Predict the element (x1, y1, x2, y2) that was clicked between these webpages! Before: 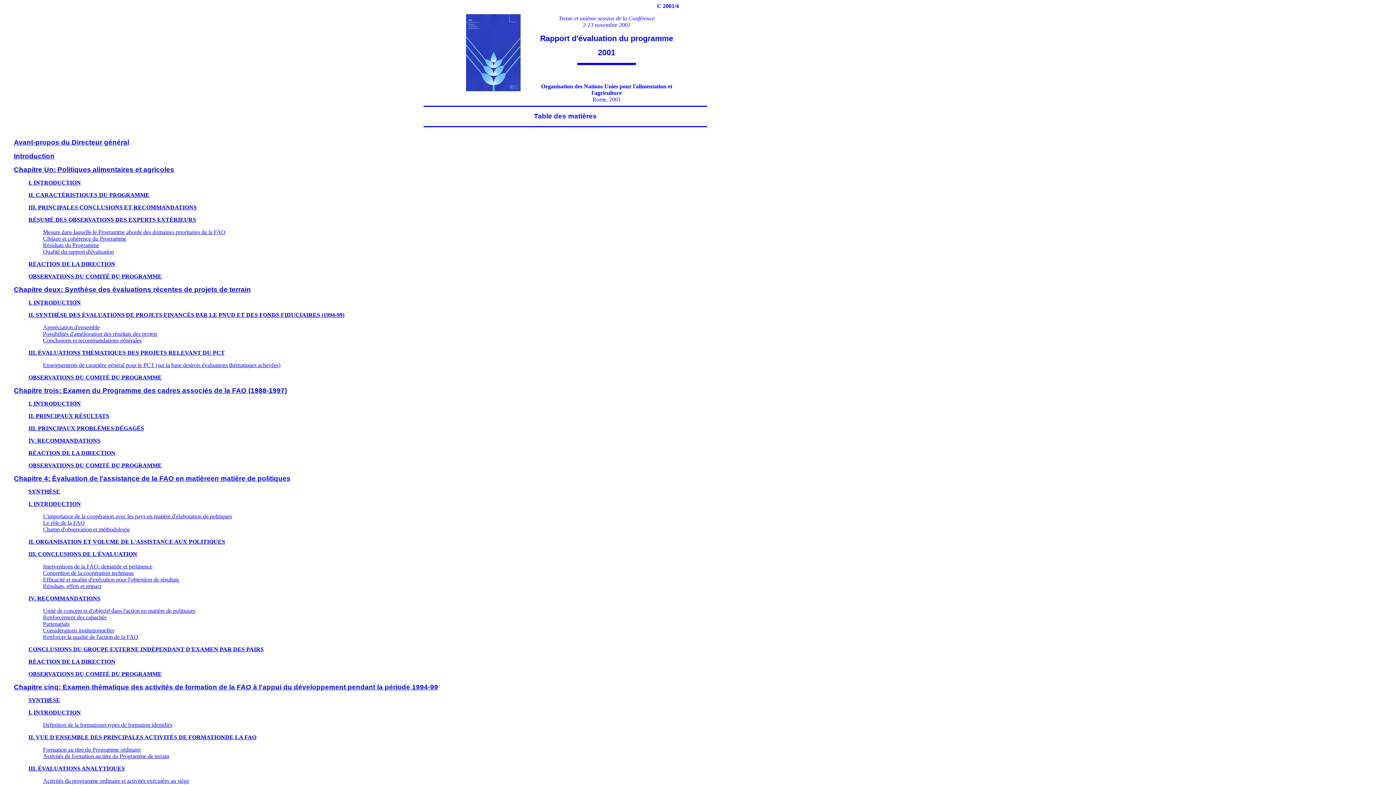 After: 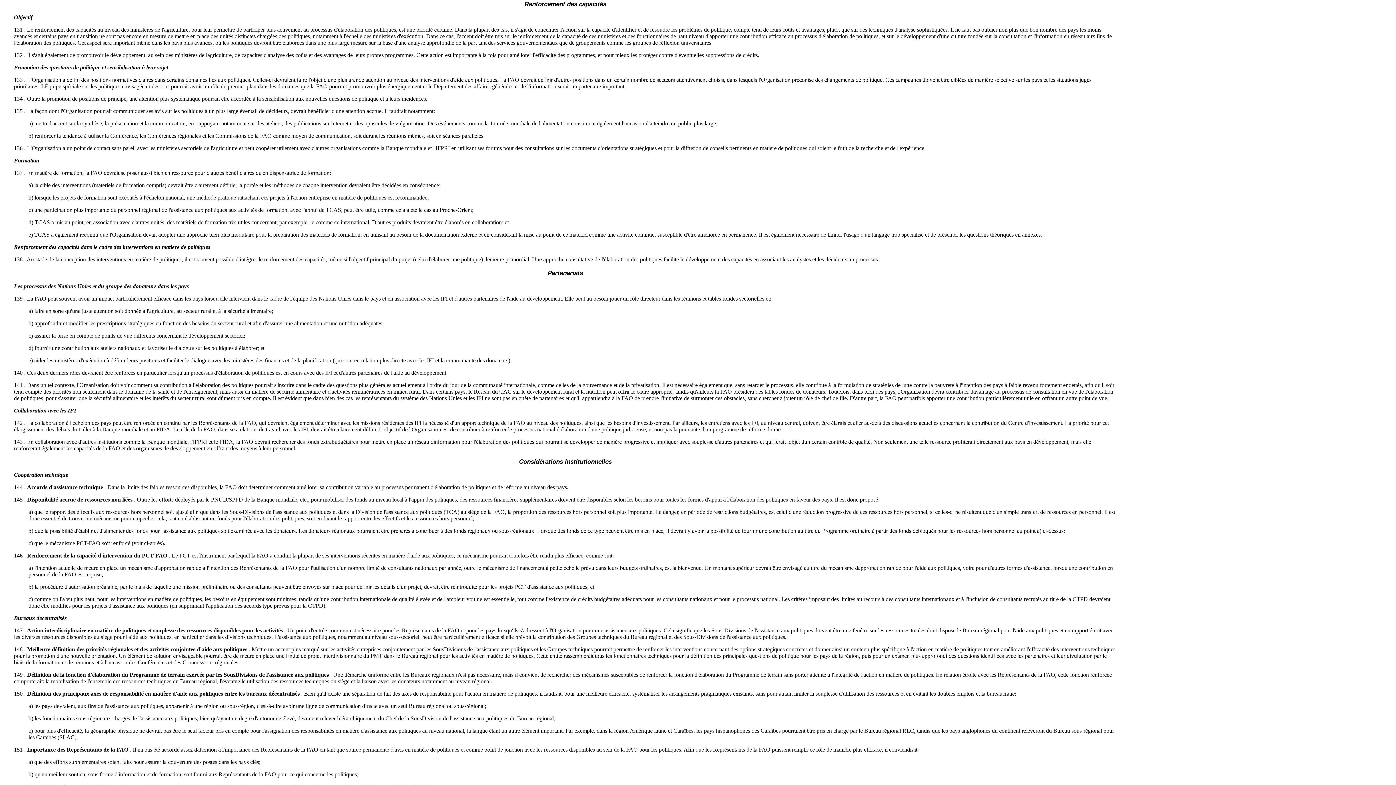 Action: label: Renforcement des capacités bbox: (43, 614, 106, 620)